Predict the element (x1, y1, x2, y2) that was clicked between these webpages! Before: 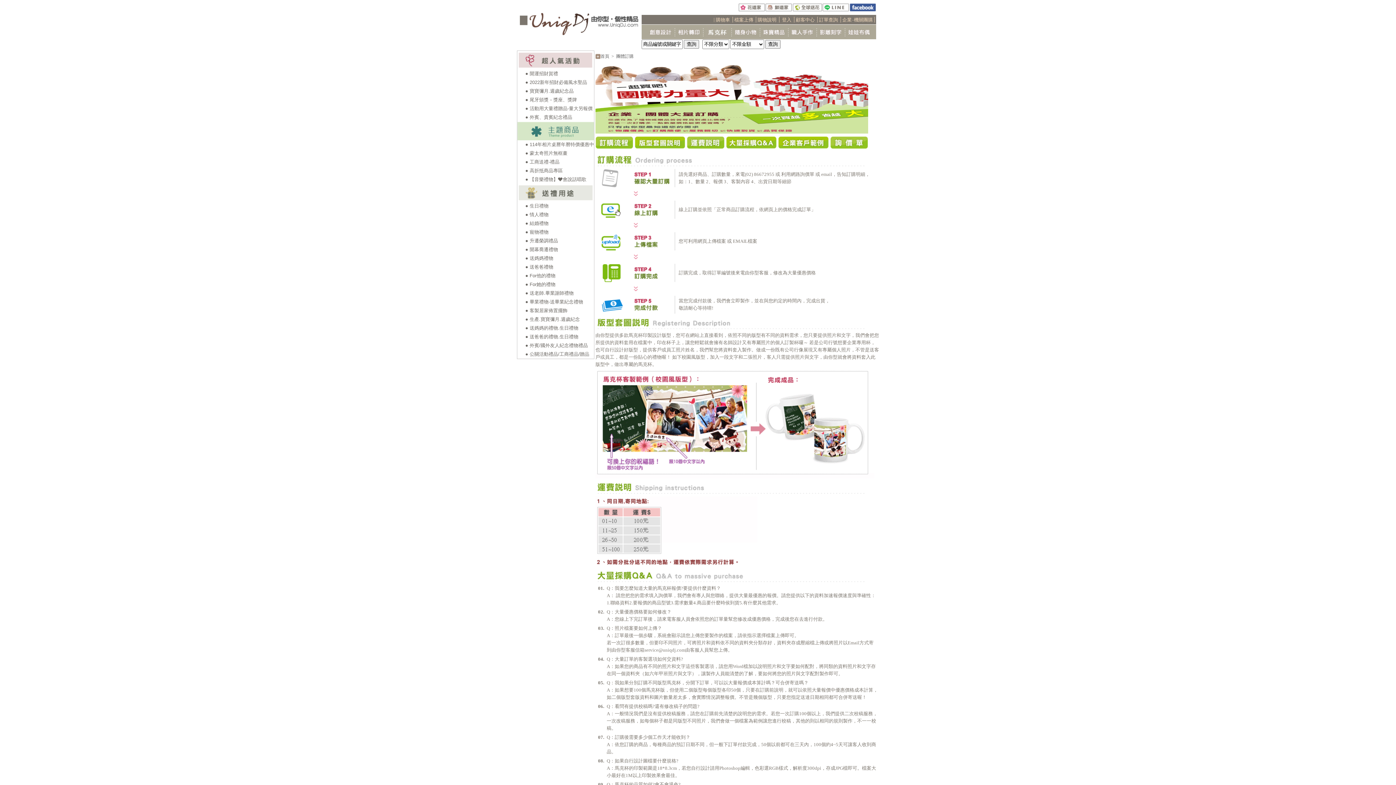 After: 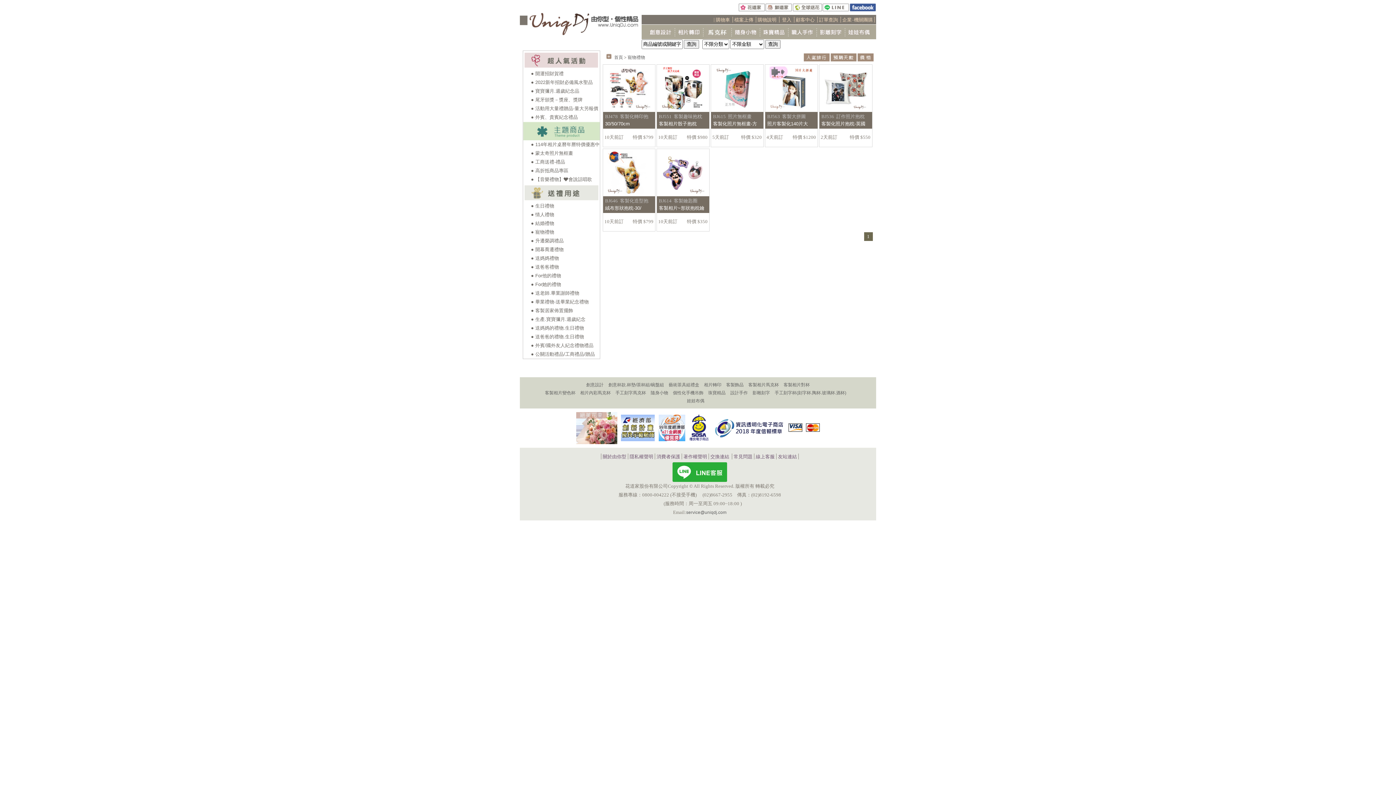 Action: label: ● 寵物禮物 bbox: (525, 229, 548, 234)